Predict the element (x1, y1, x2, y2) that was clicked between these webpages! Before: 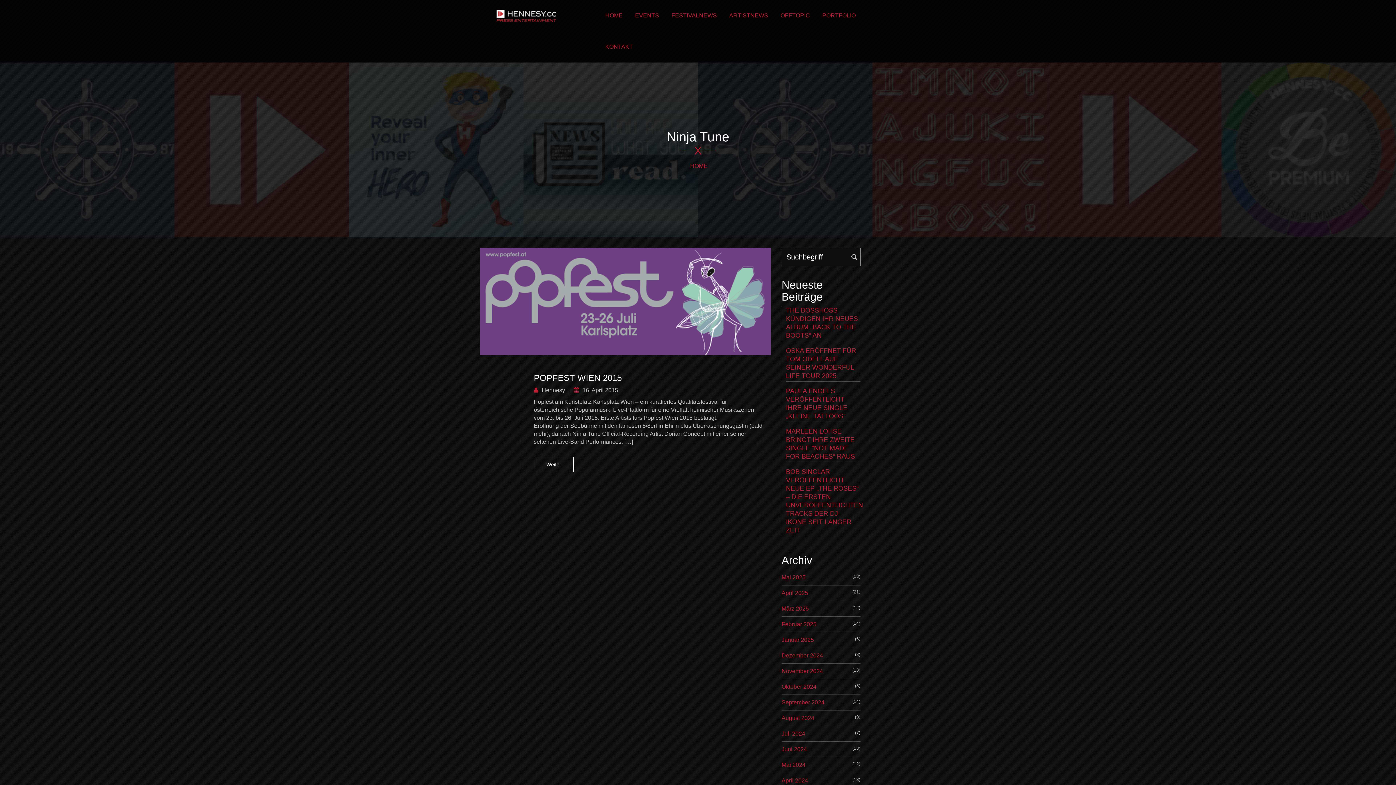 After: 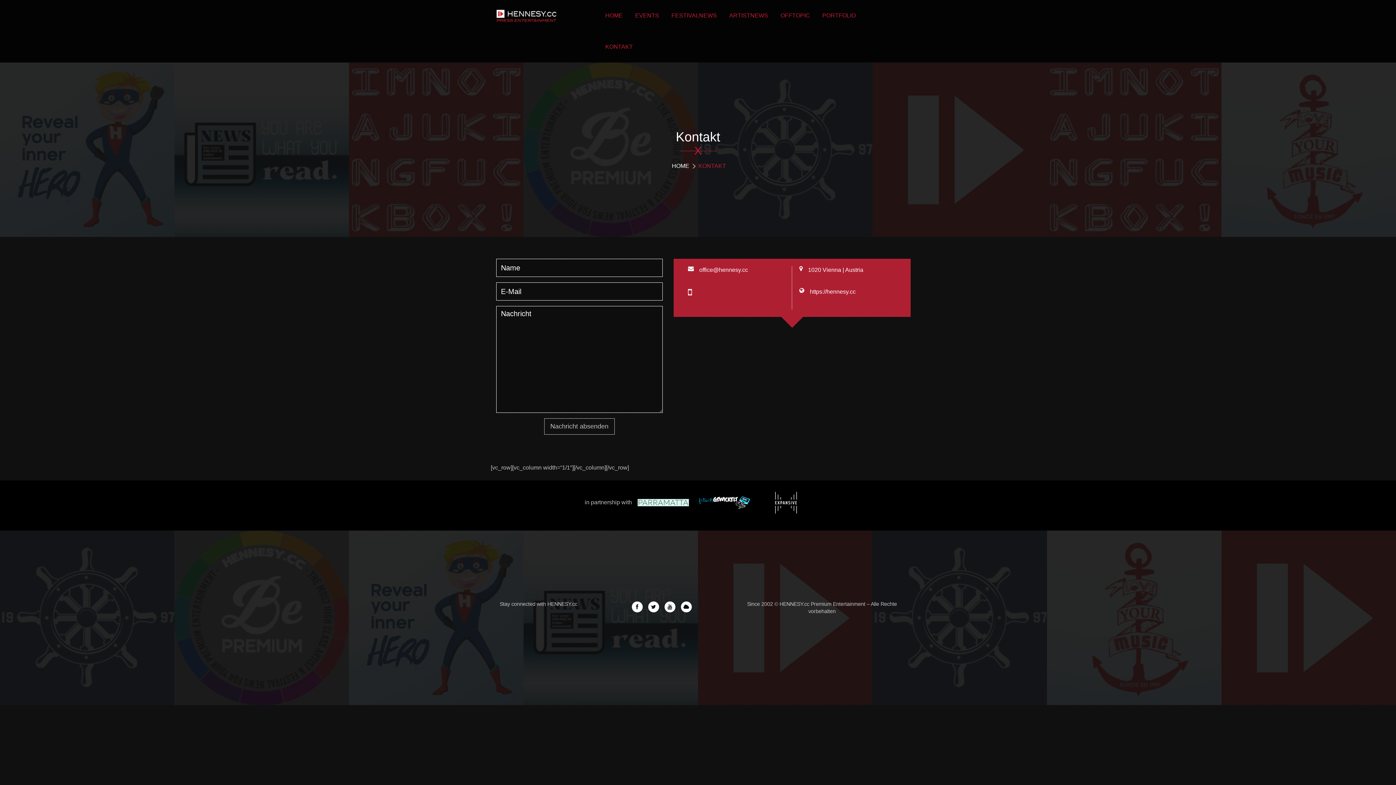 Action: label: KONTAKT bbox: (600, 31, 638, 62)